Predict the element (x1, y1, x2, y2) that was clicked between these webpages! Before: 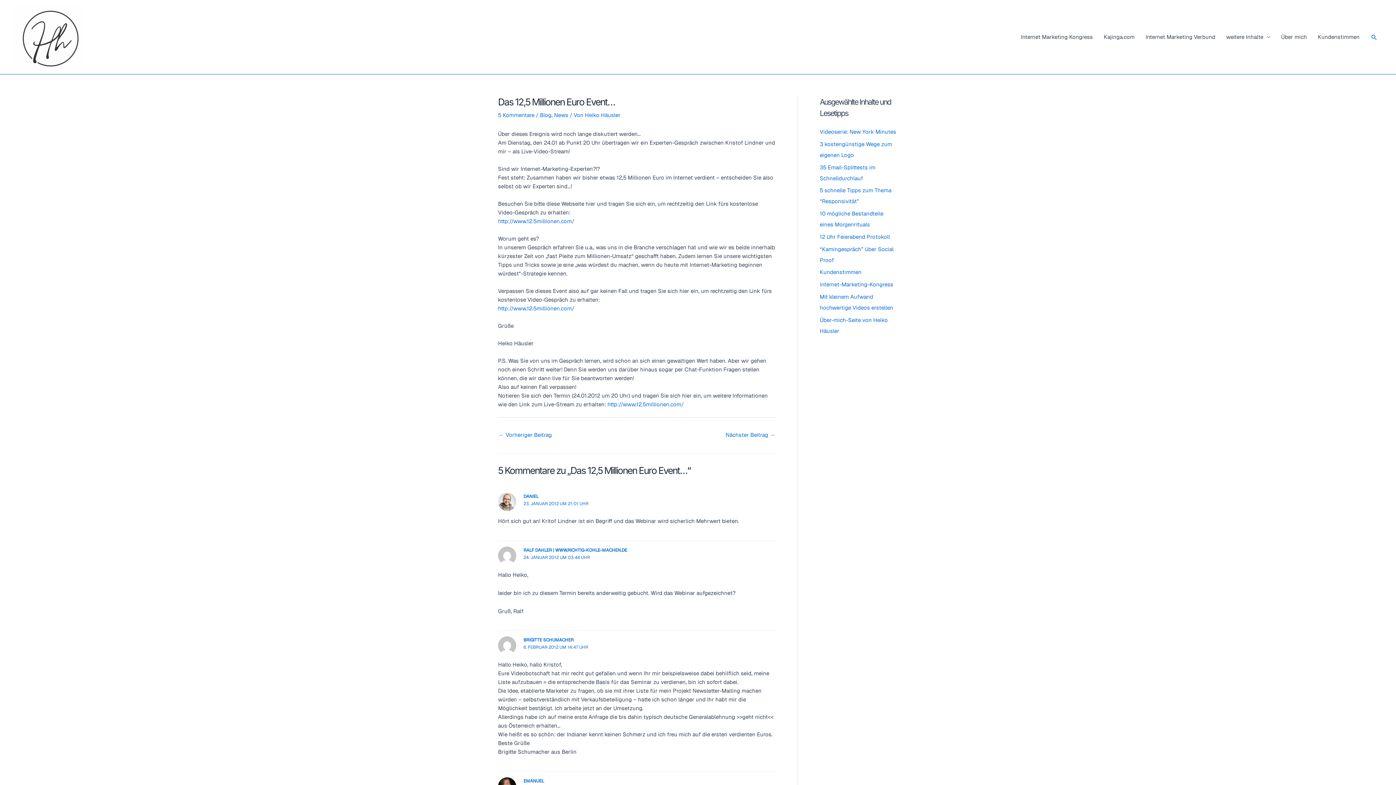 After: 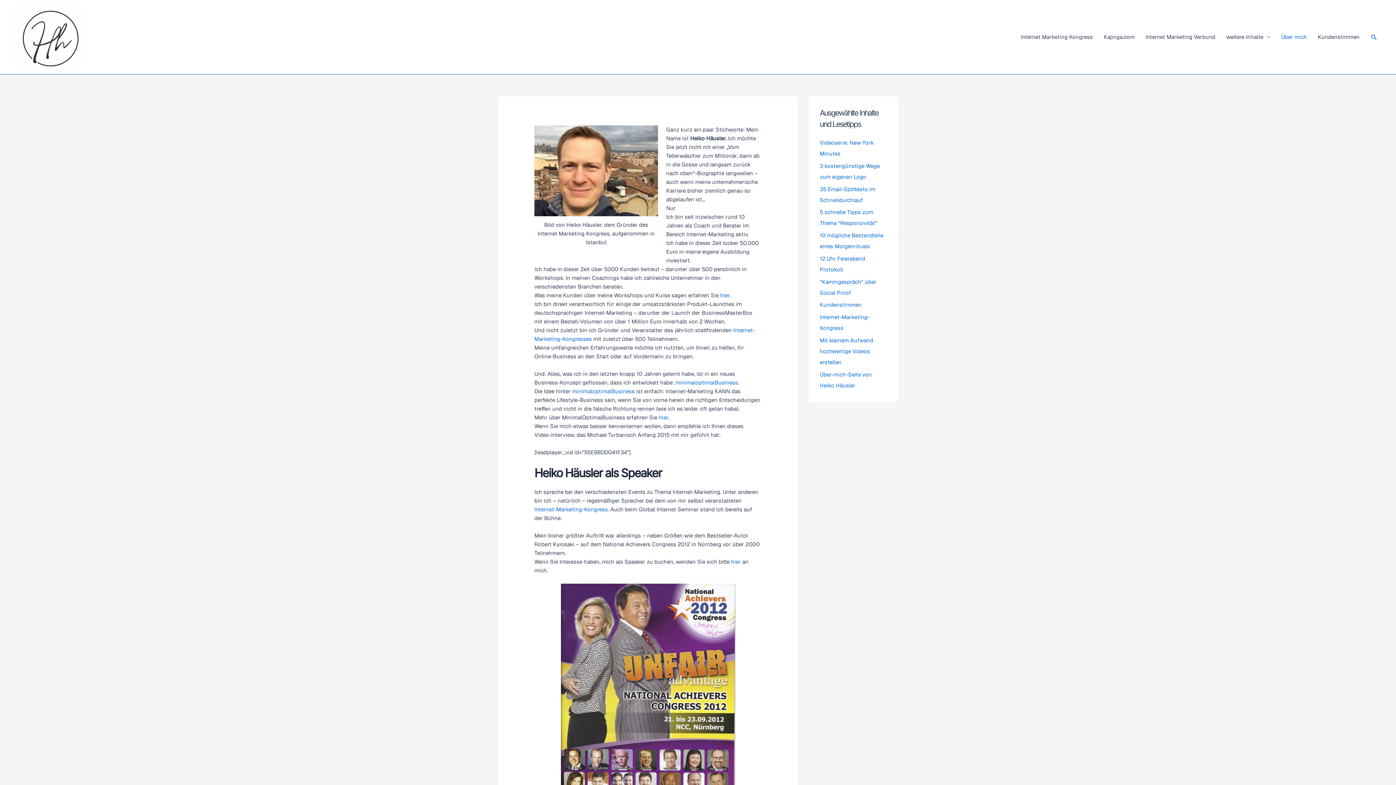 Action: bbox: (1276, 26, 1312, 48) label: Über mich